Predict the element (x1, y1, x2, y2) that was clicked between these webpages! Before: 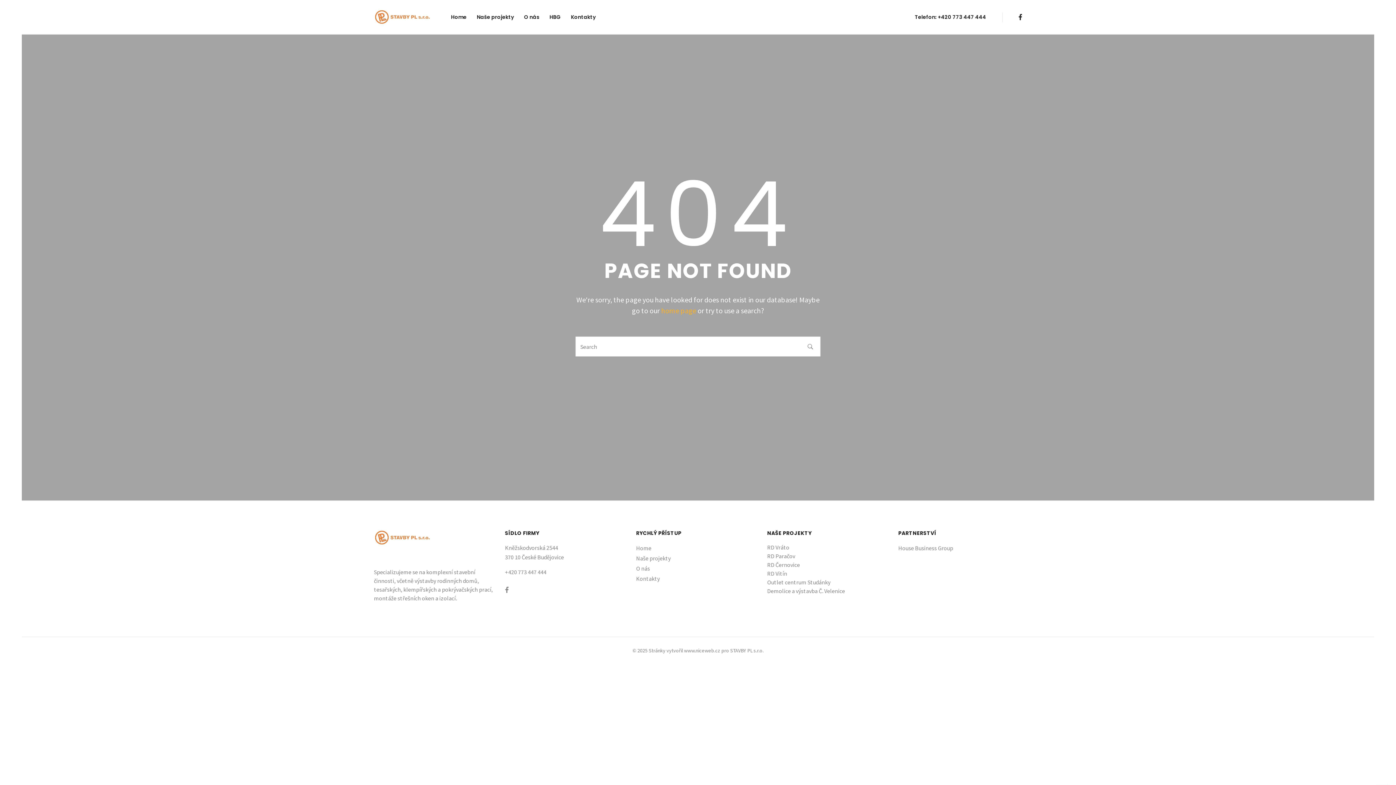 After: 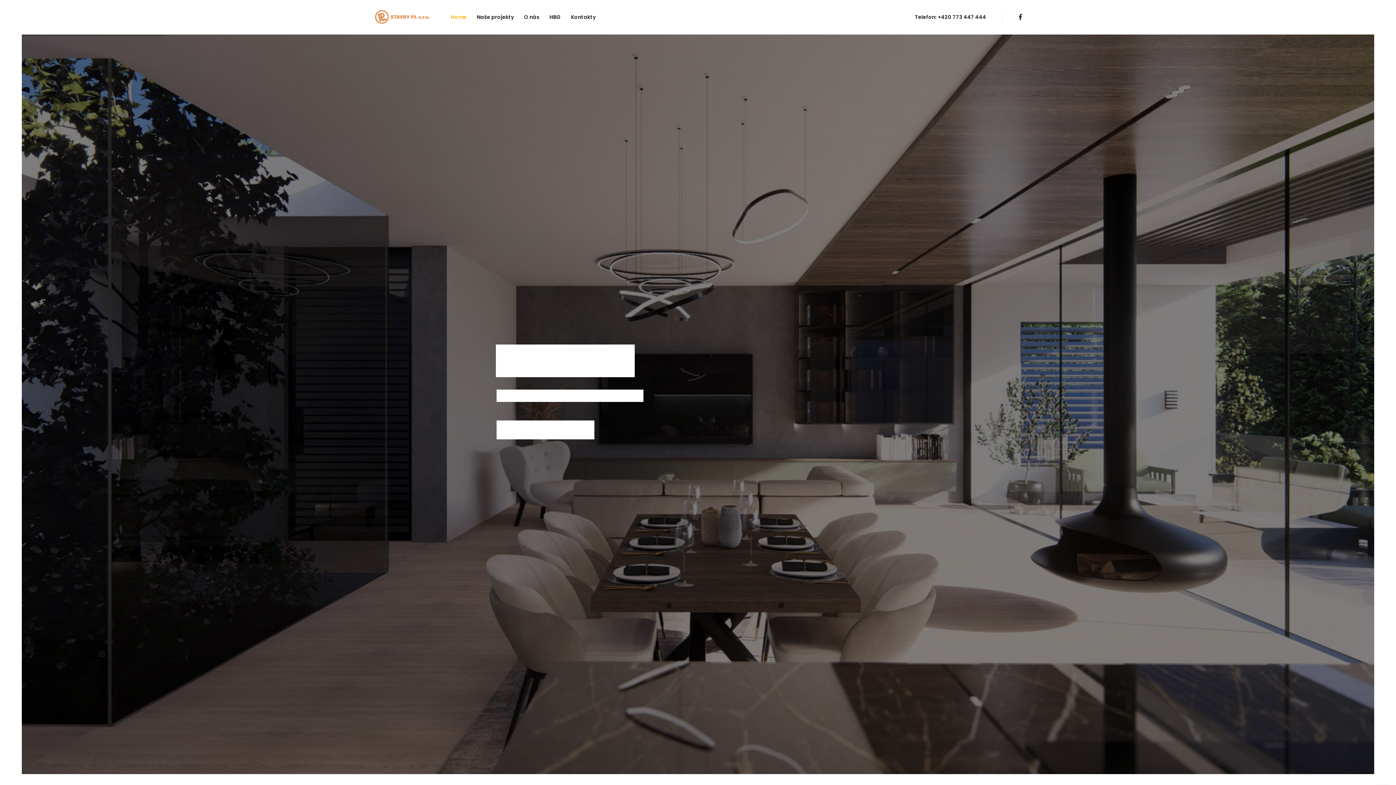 Action: bbox: (374, 12, 430, 20)